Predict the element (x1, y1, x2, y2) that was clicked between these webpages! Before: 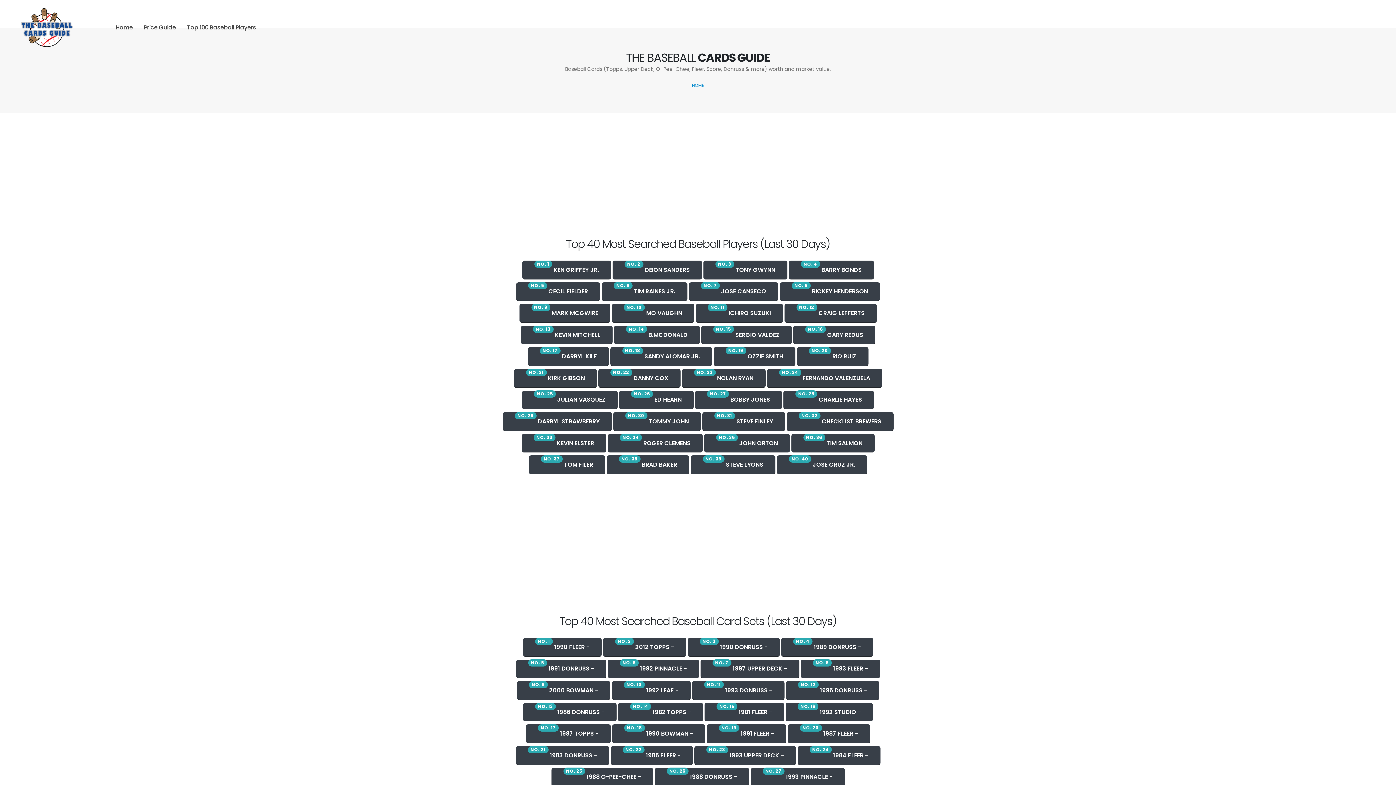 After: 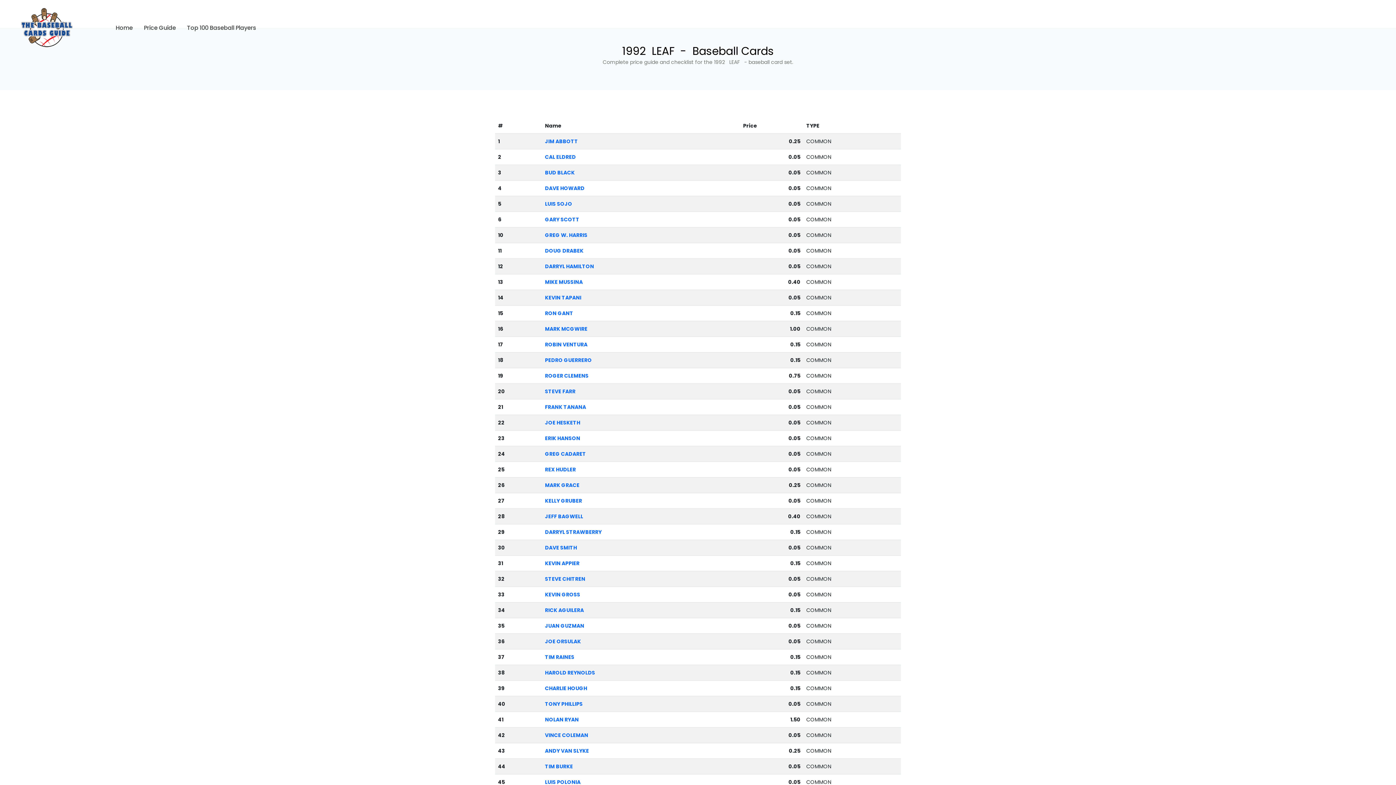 Action: bbox: (611, 681, 690, 700) label: NO. 10 1992 LEAF -